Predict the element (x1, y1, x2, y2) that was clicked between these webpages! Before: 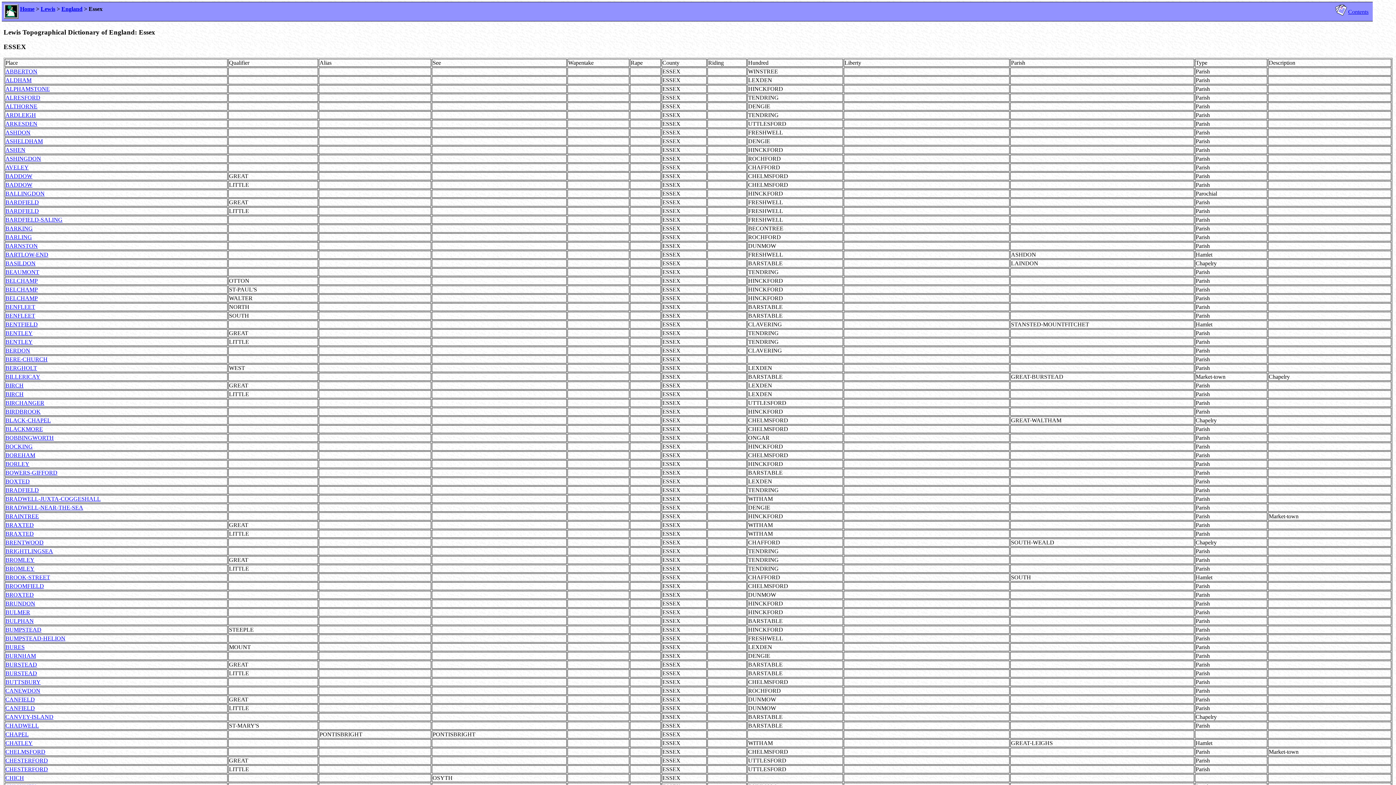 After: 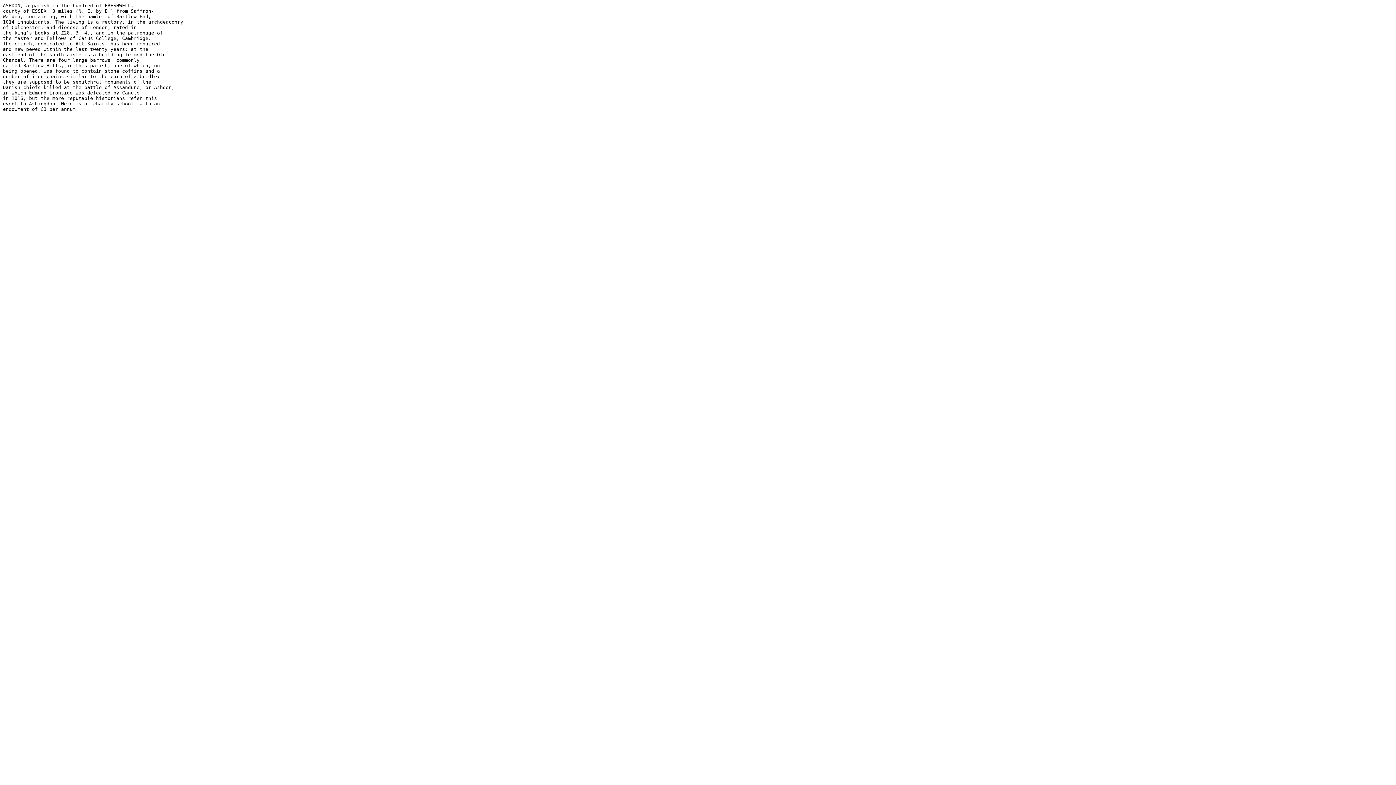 Action: bbox: (5, 129, 30, 135) label: ASHDON